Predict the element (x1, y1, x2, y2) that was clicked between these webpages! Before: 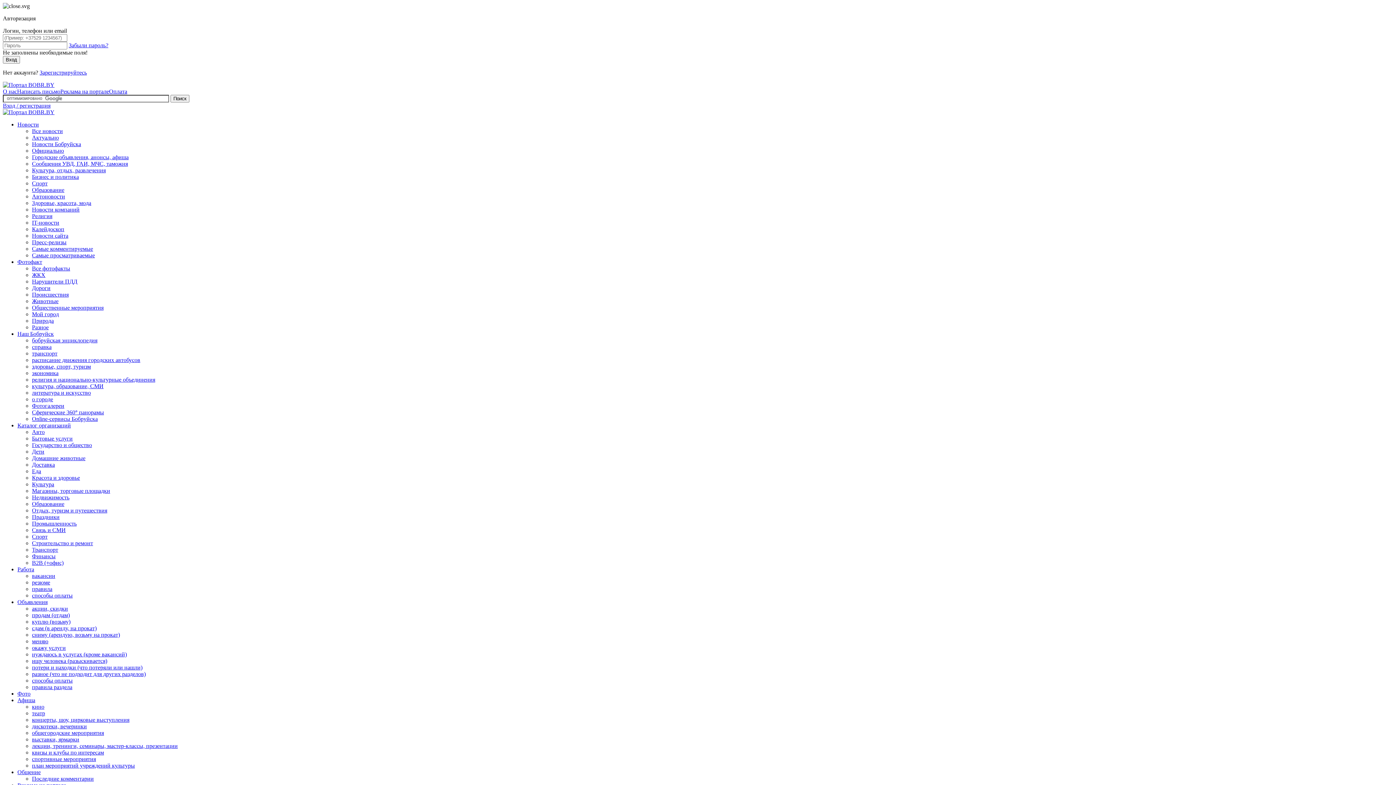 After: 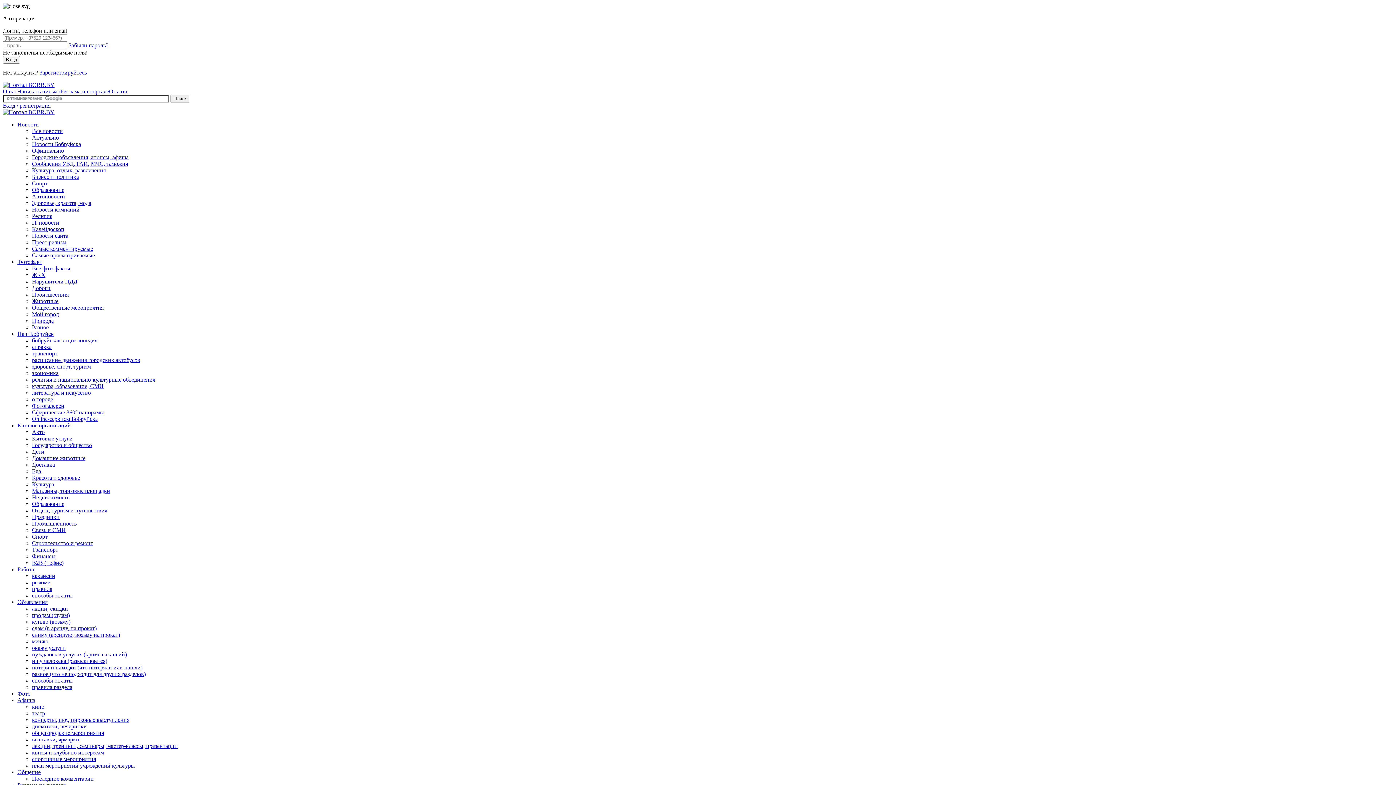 Action: bbox: (32, 193, 65, 199) label: Автоновости